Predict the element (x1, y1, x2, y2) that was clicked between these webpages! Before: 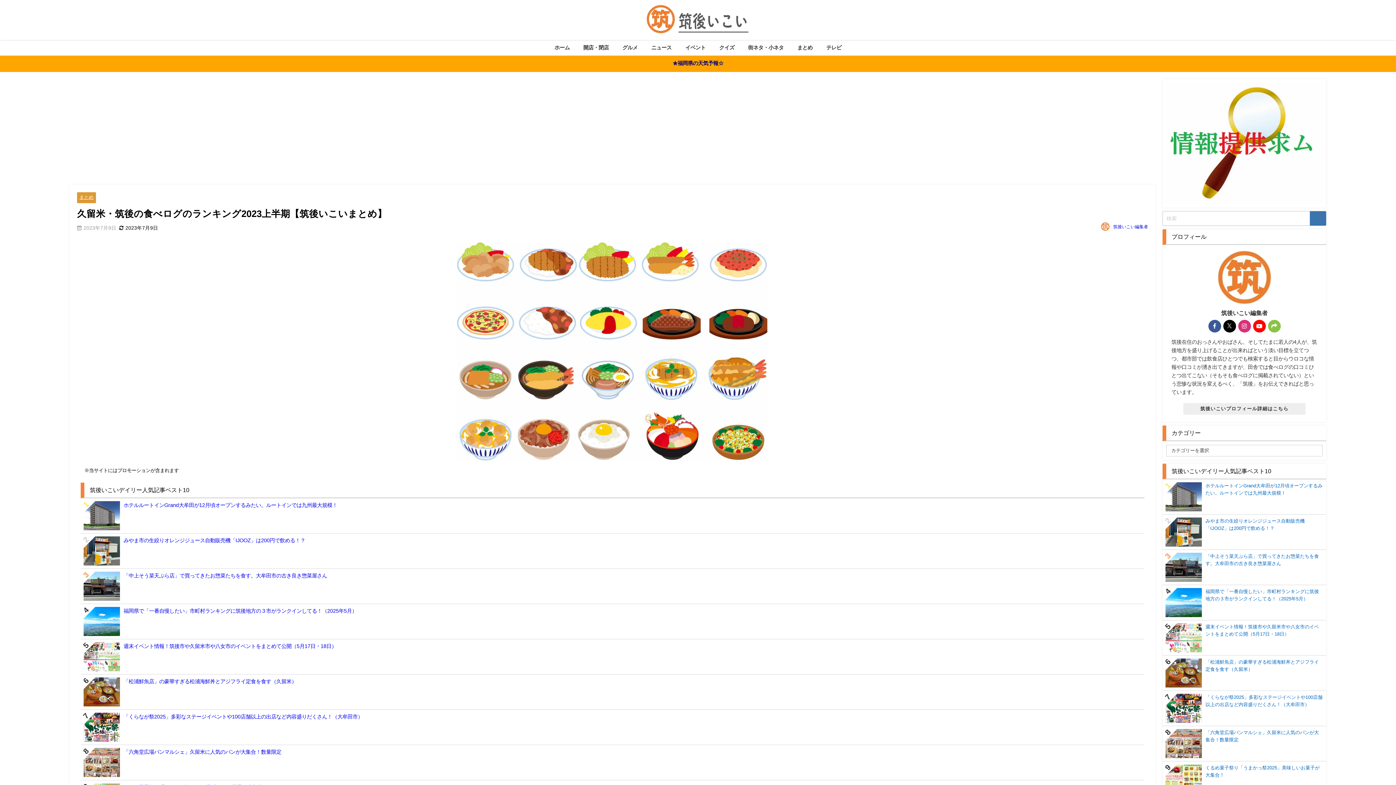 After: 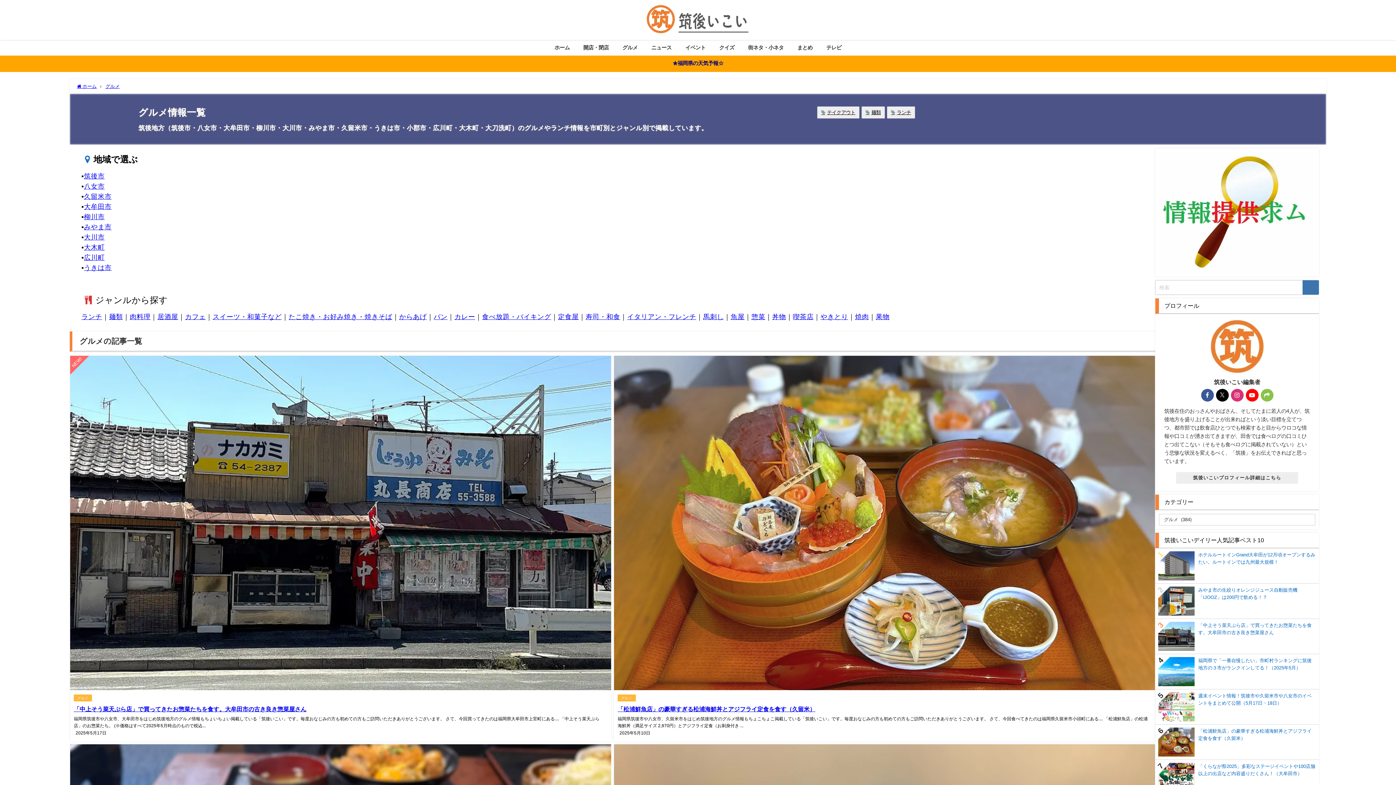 Action: label: グルメ bbox: (615, 40, 644, 55)